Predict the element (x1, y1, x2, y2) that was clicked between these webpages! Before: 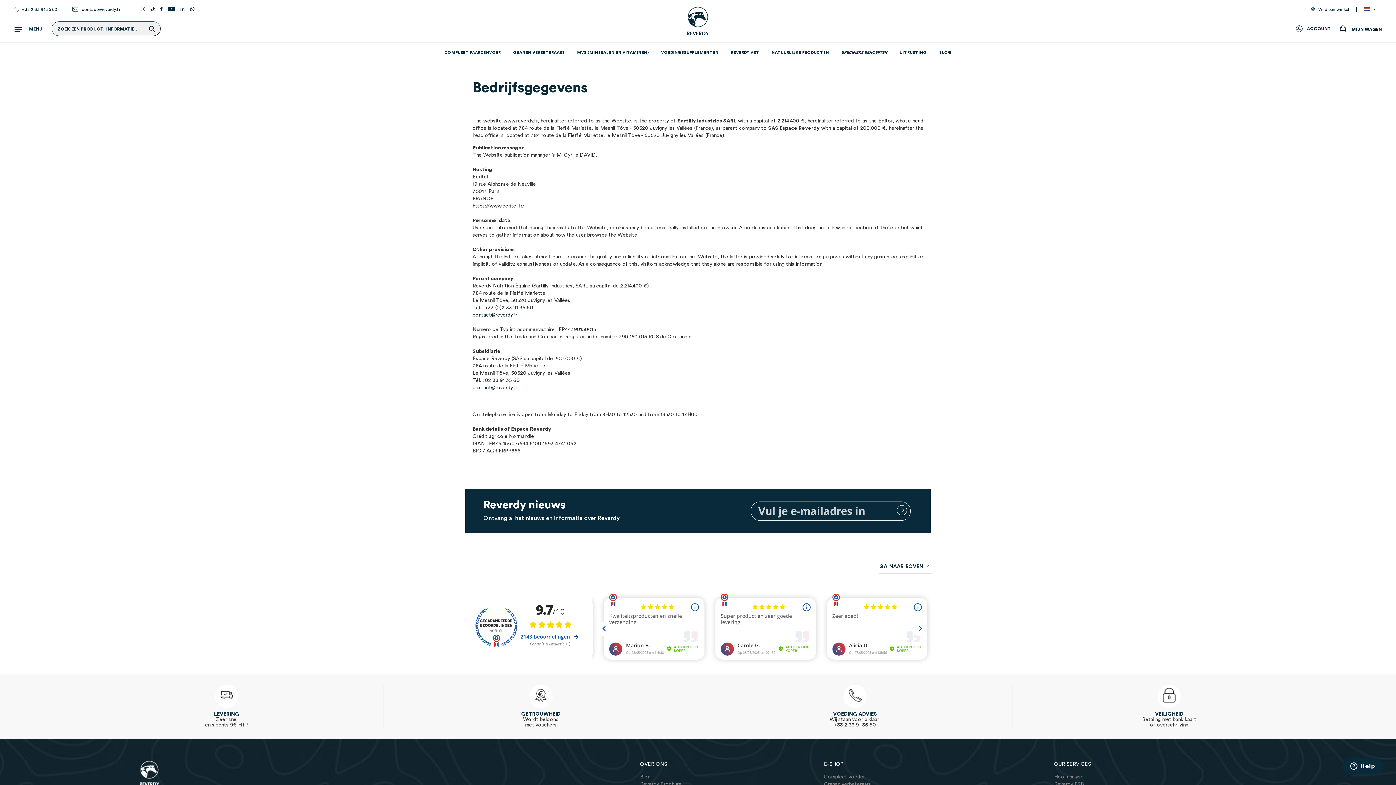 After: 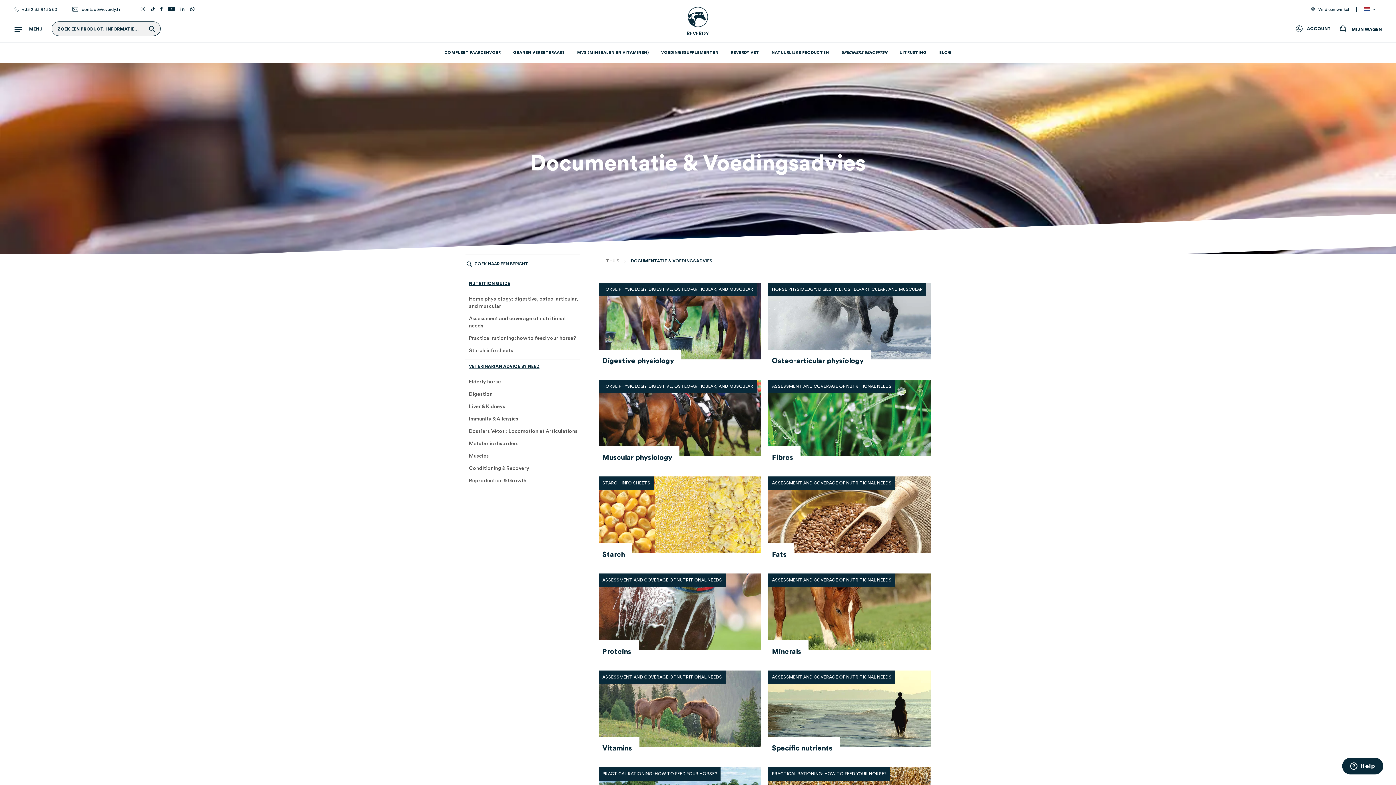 Action: label: Blog bbox: (640, 773, 650, 781)